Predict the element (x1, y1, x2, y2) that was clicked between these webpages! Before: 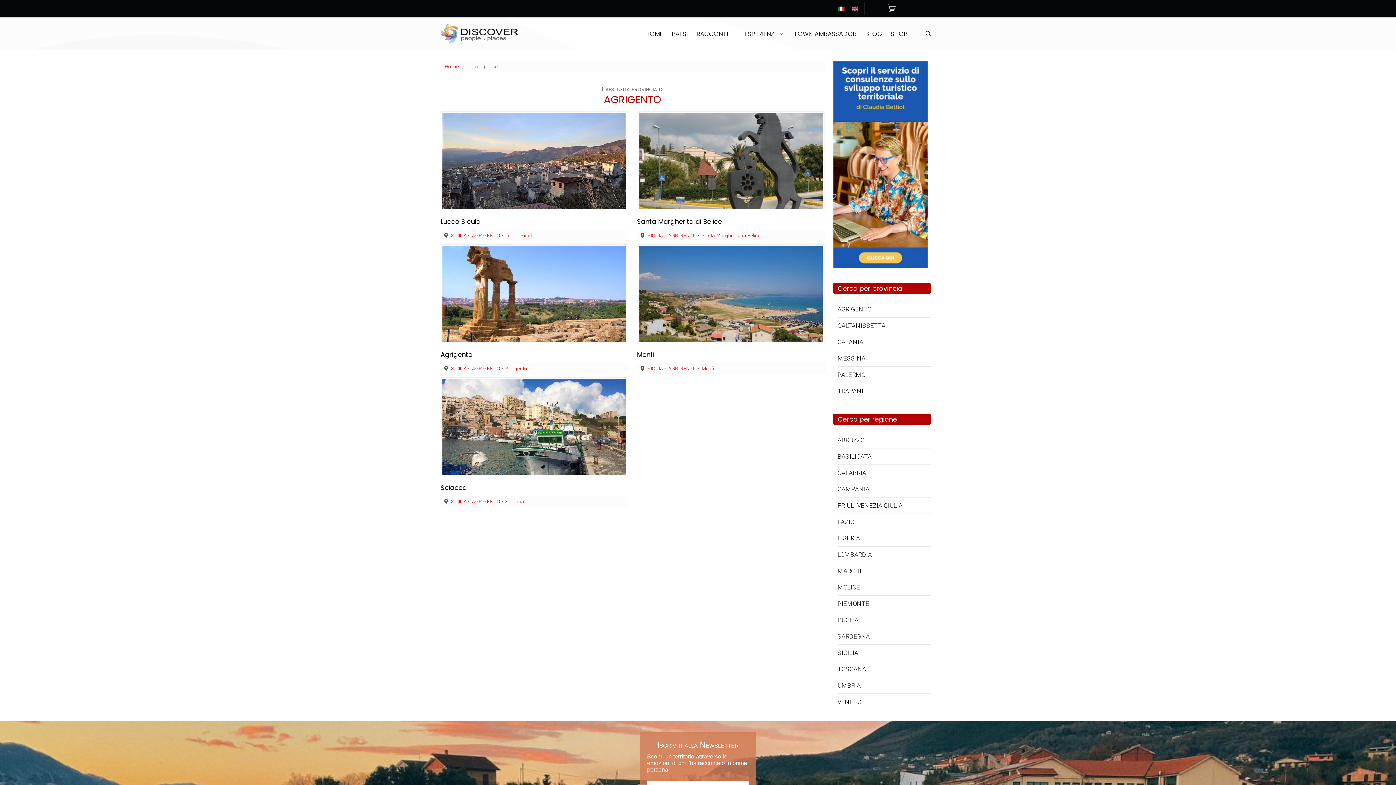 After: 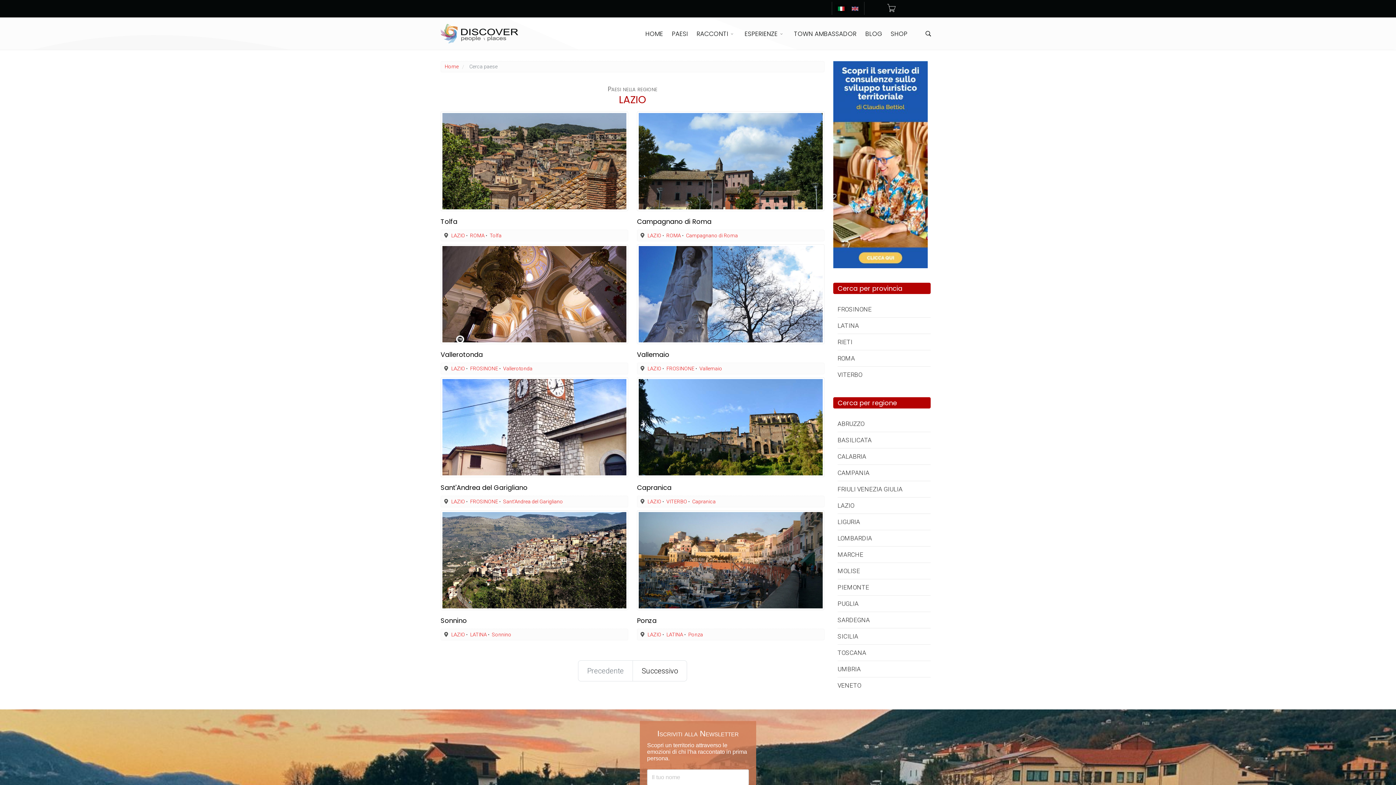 Action: label: LAZIO bbox: (837, 514, 930, 529)